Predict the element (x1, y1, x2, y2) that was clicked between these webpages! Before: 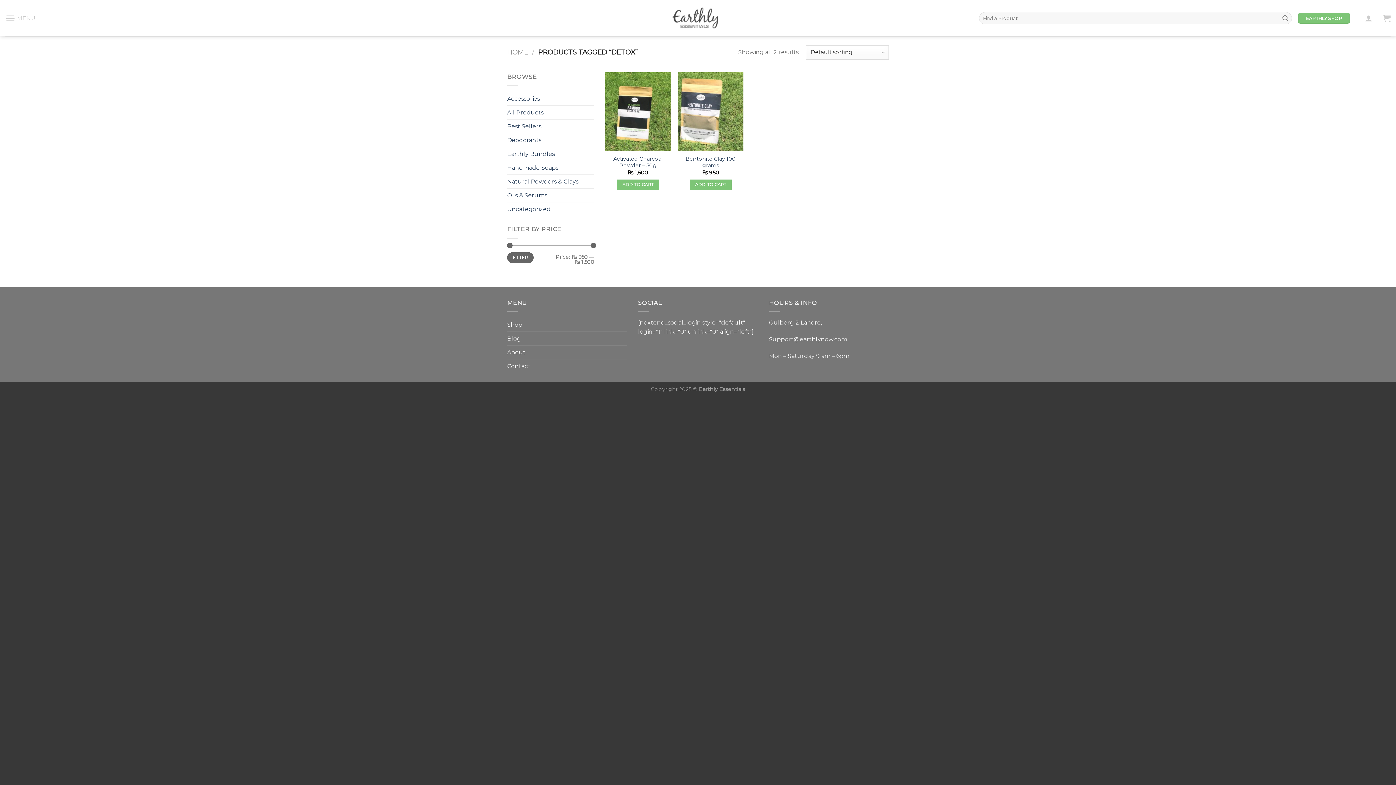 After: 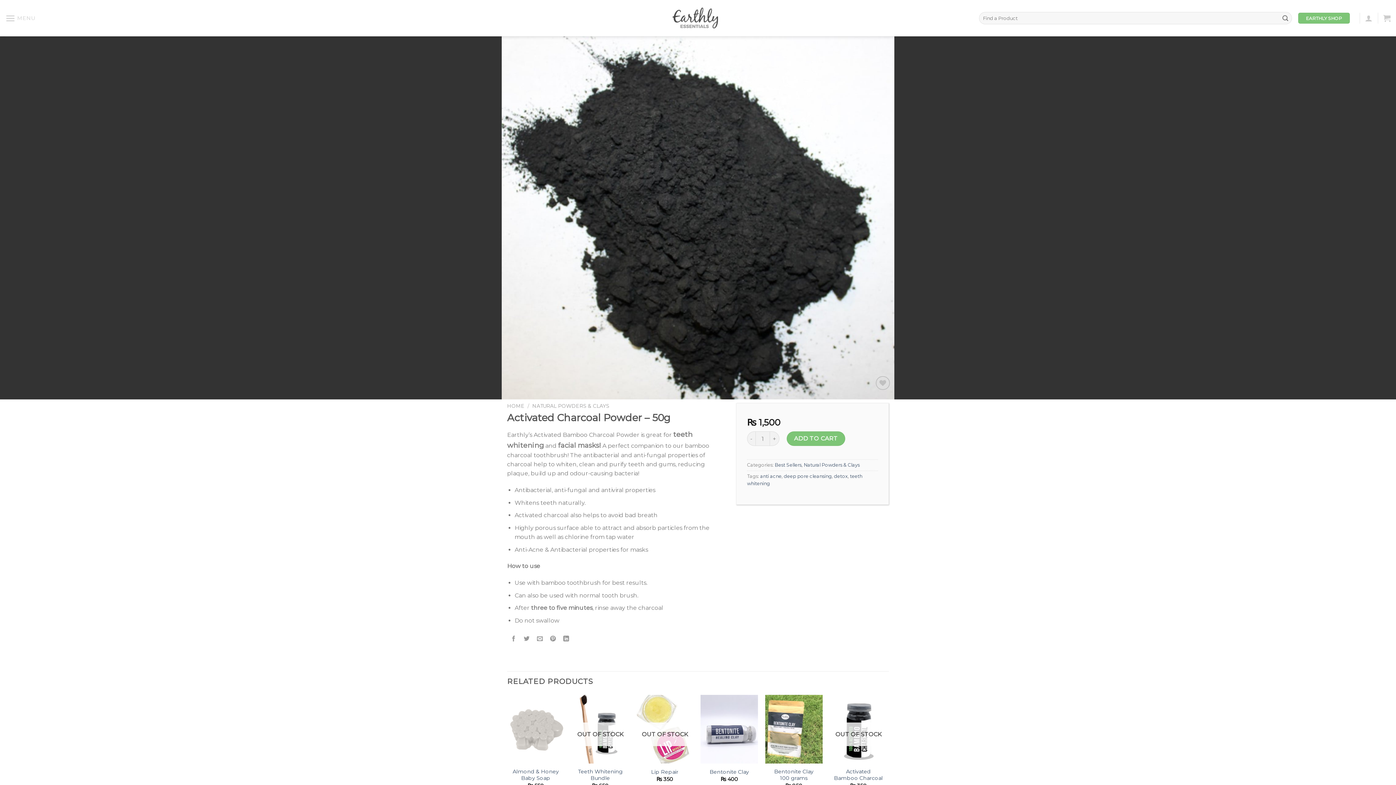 Action: bbox: (605, 72, 670, 150) label: Activated Charcoal Powder - 50g